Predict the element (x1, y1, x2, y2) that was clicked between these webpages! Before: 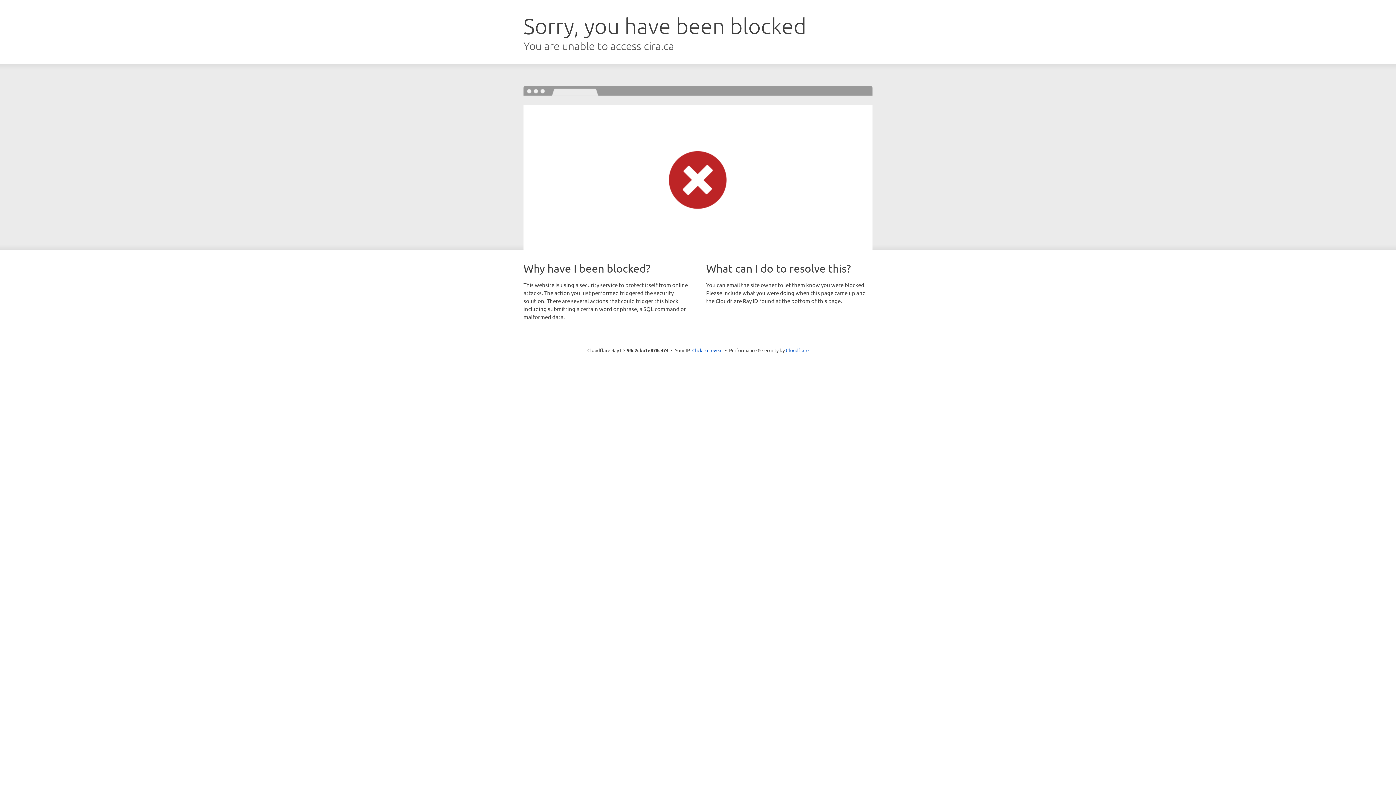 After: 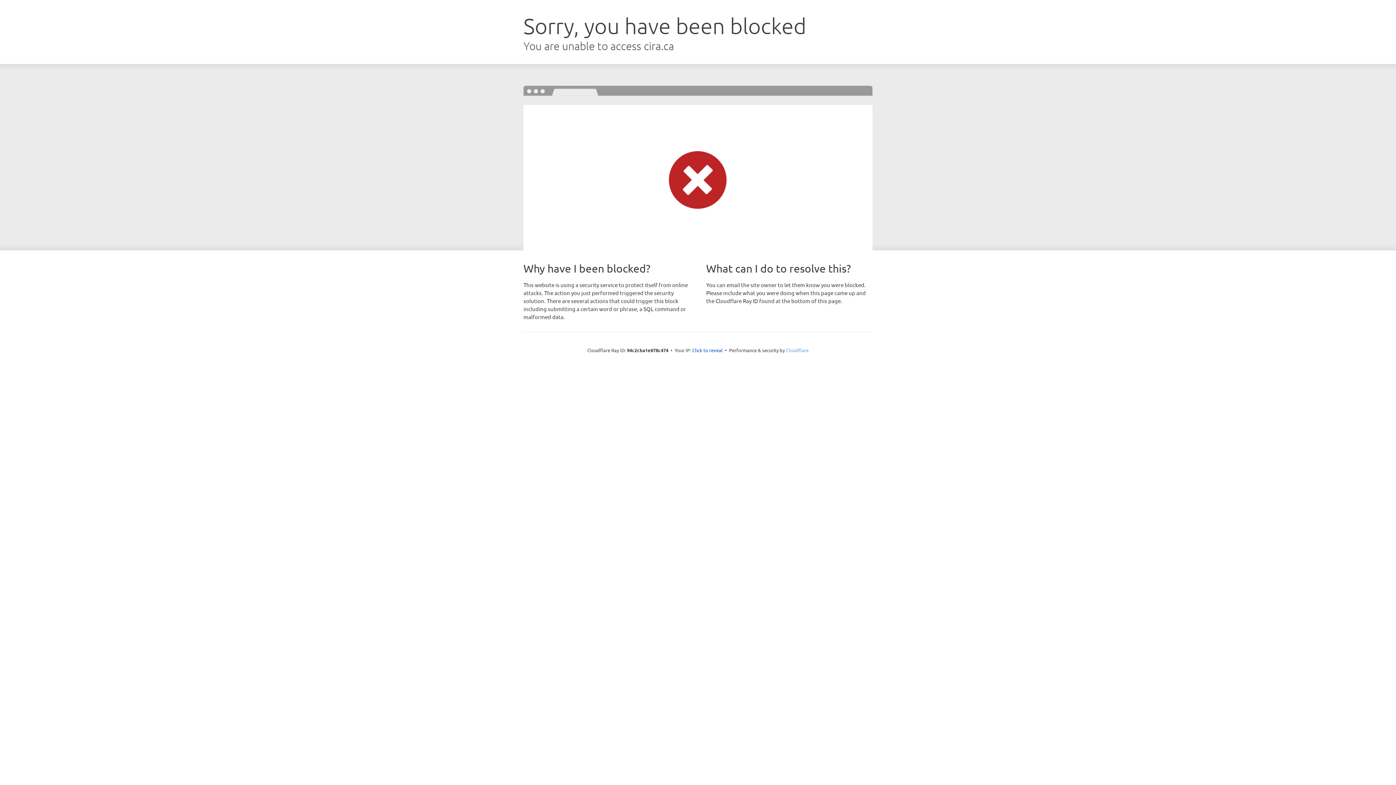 Action: label: Cloudflare bbox: (786, 347, 808, 353)